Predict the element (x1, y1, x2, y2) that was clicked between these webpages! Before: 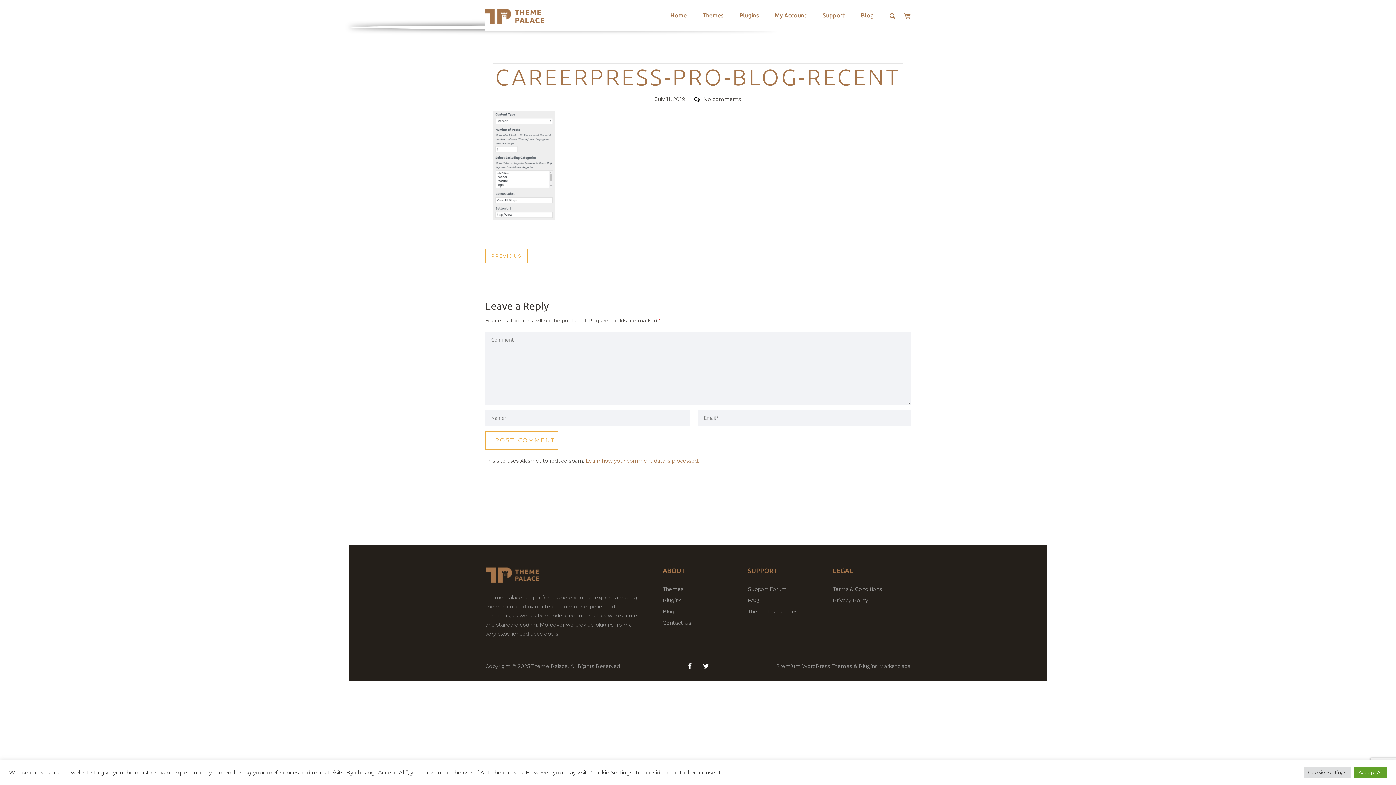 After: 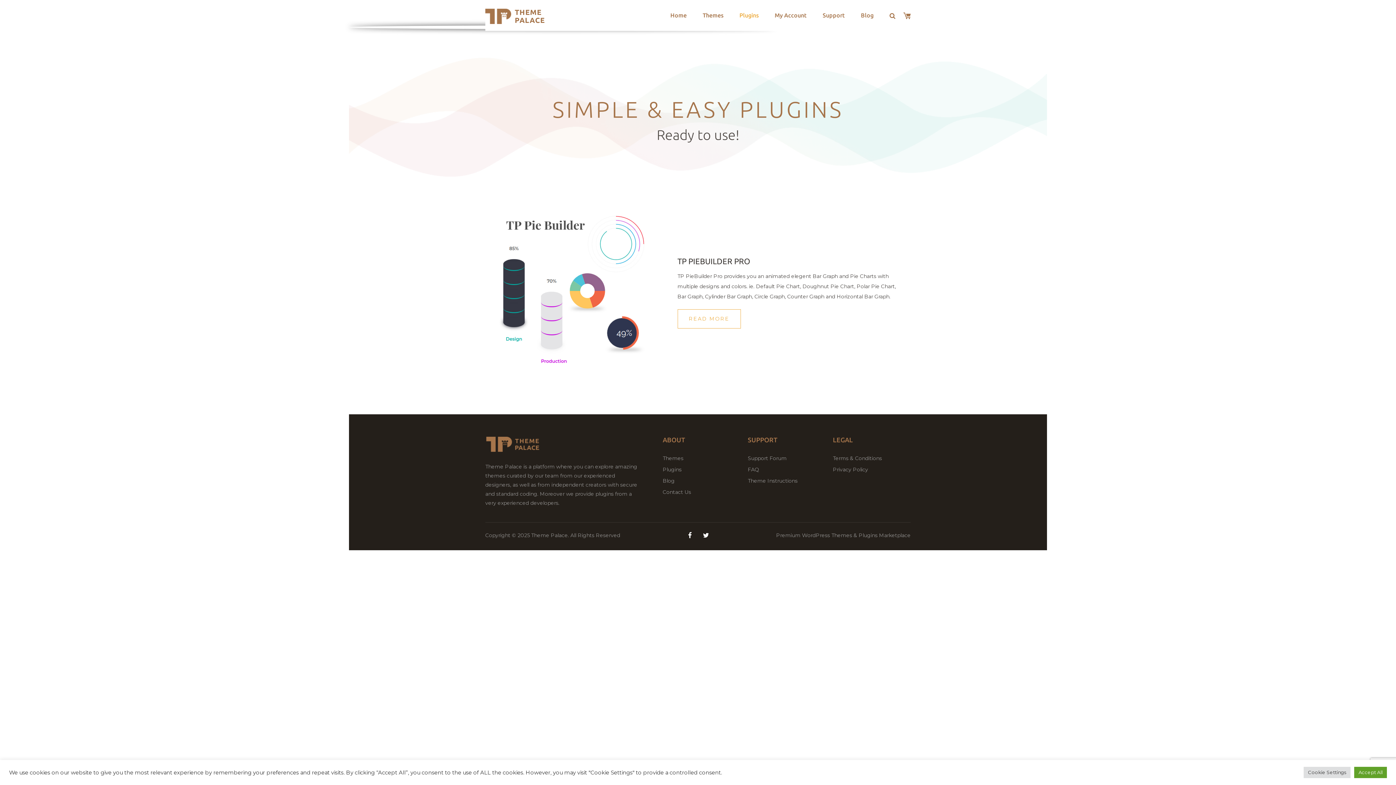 Action: label: Plugins bbox: (731, 1, 766, 28)